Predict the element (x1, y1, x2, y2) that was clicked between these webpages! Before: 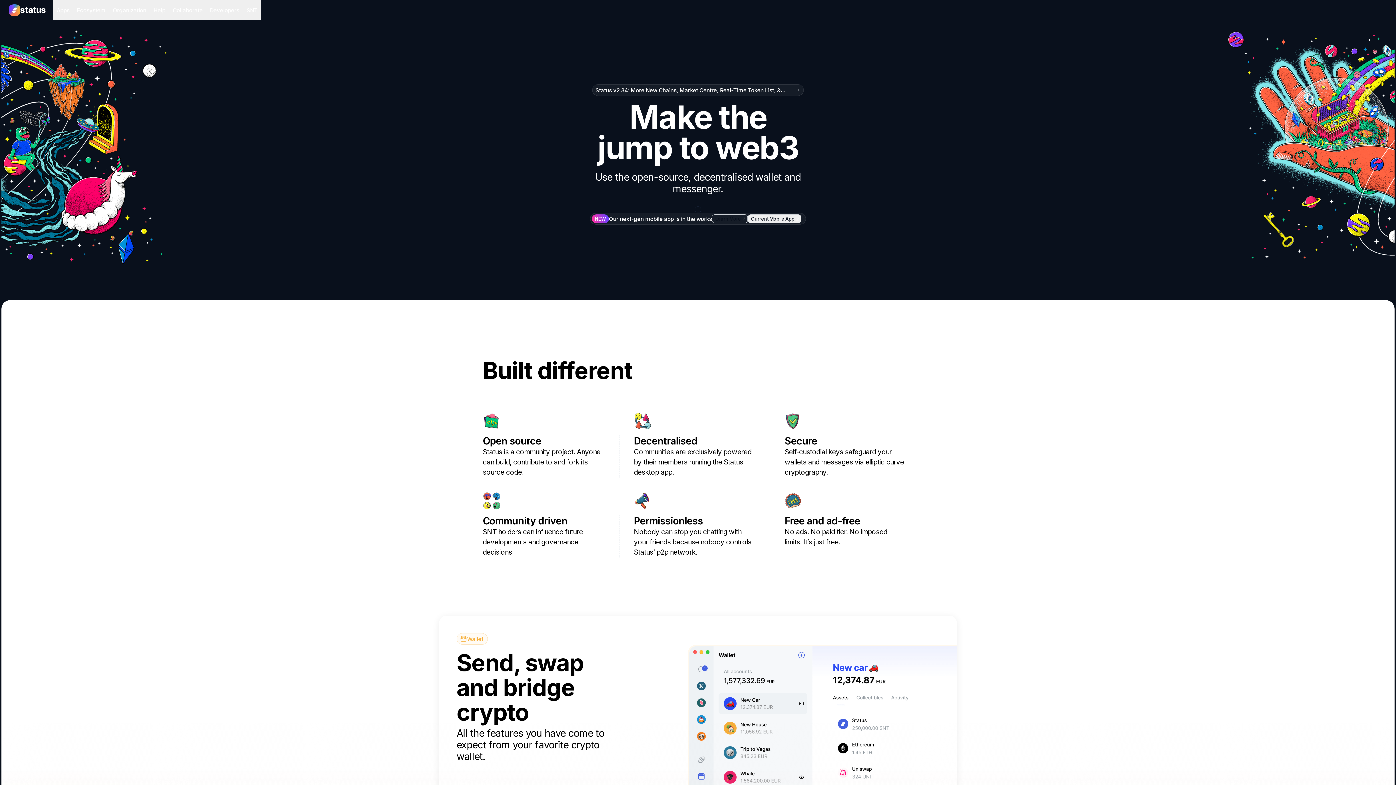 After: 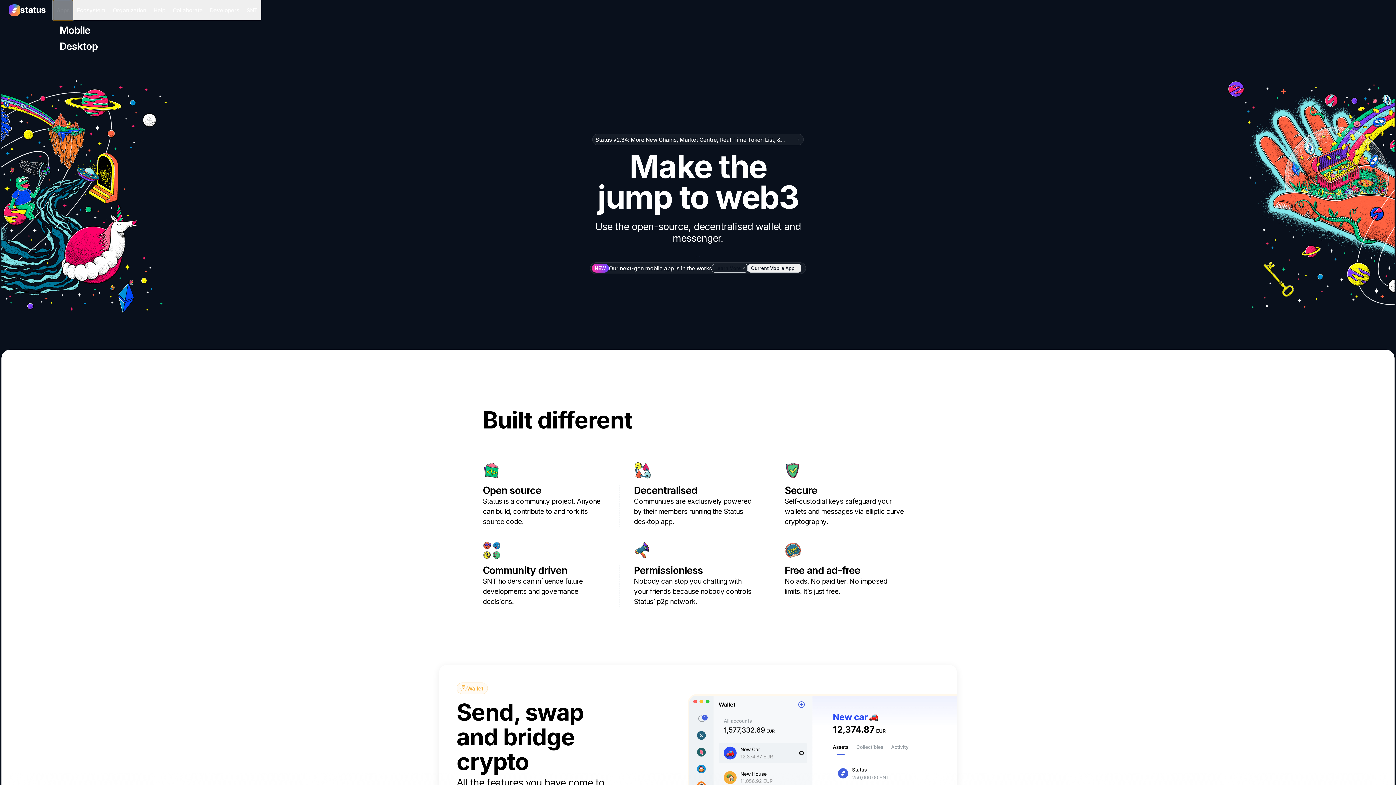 Action: label: Apps bbox: (53, 0, 73, 20)